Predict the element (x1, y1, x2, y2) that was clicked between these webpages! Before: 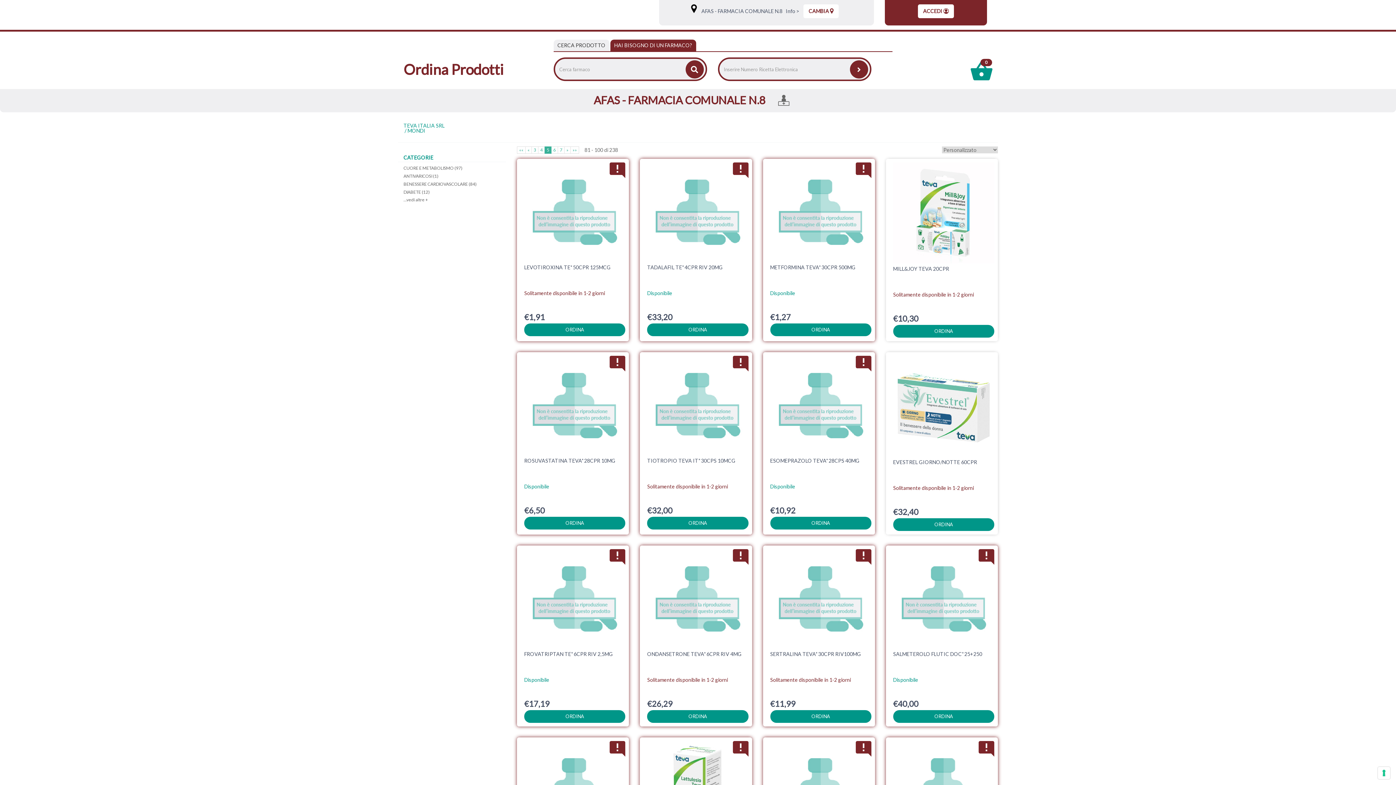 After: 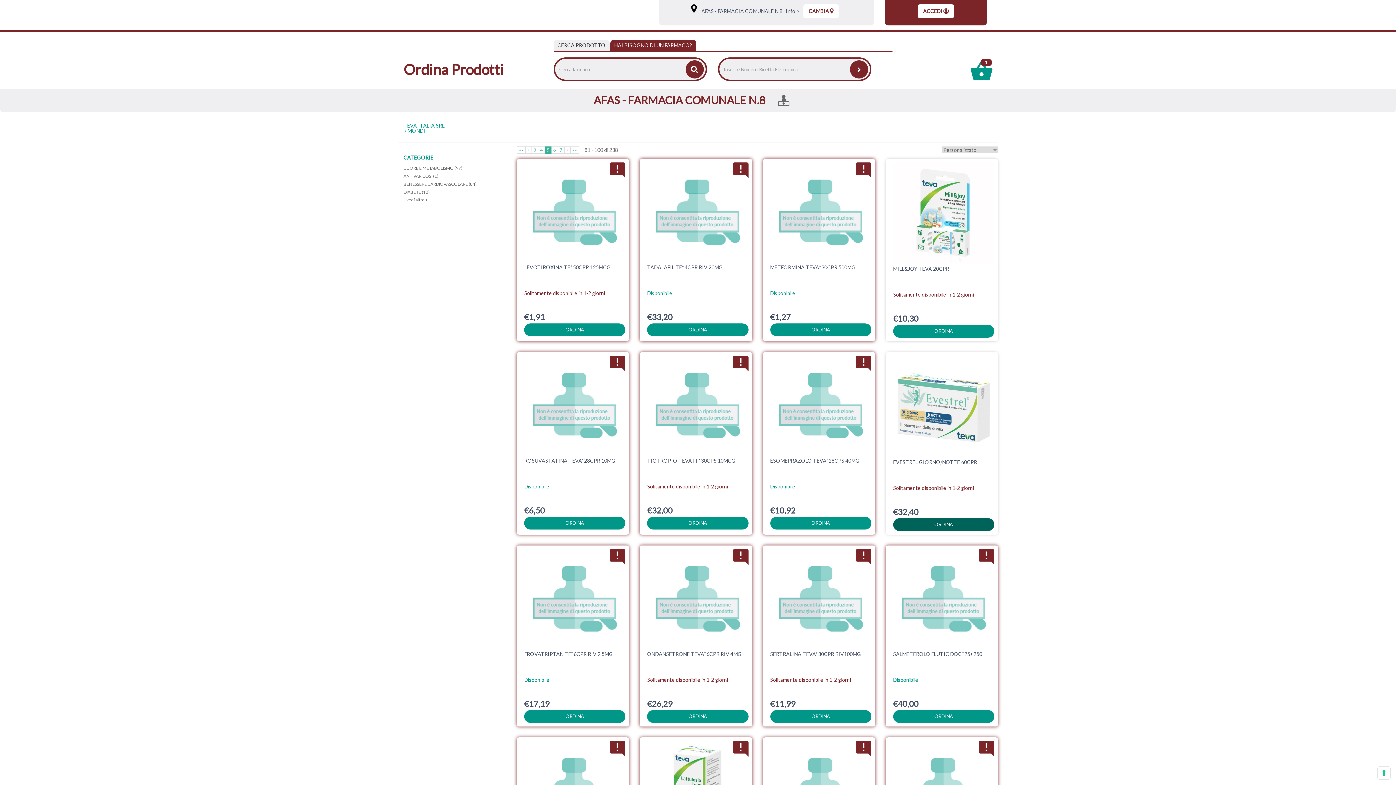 Action: bbox: (893, 518, 994, 531) label: ORDINA